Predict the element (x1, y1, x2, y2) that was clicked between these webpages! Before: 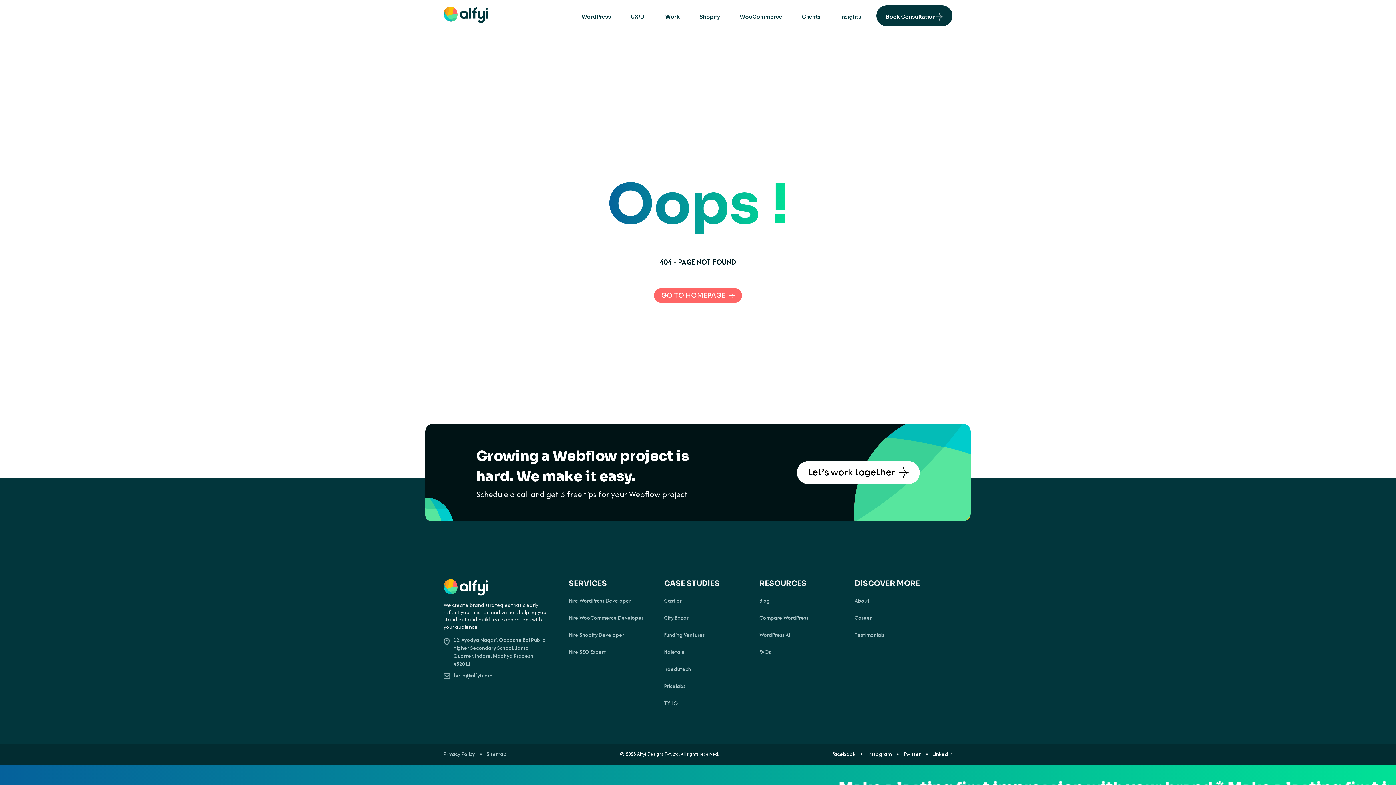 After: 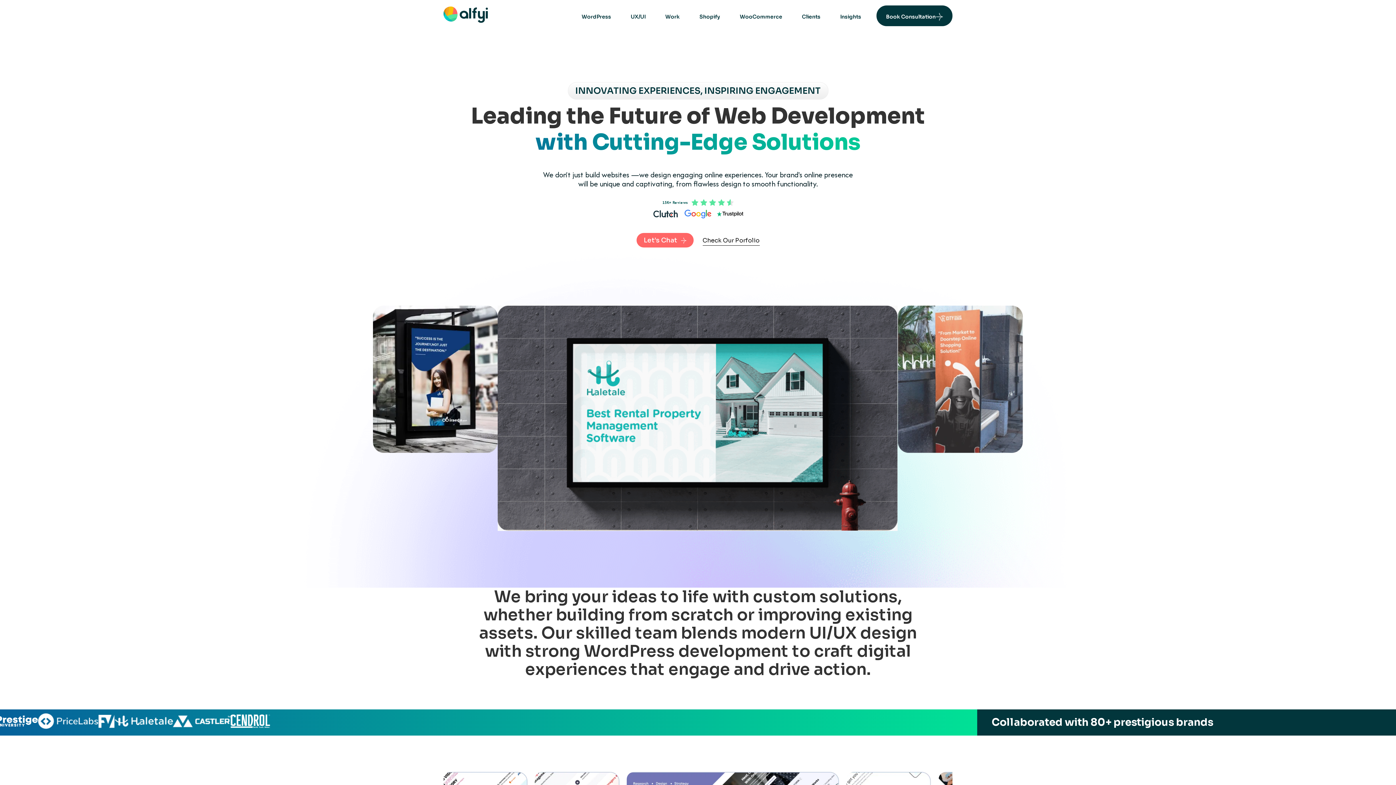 Action: bbox: (443, 587, 488, 598)